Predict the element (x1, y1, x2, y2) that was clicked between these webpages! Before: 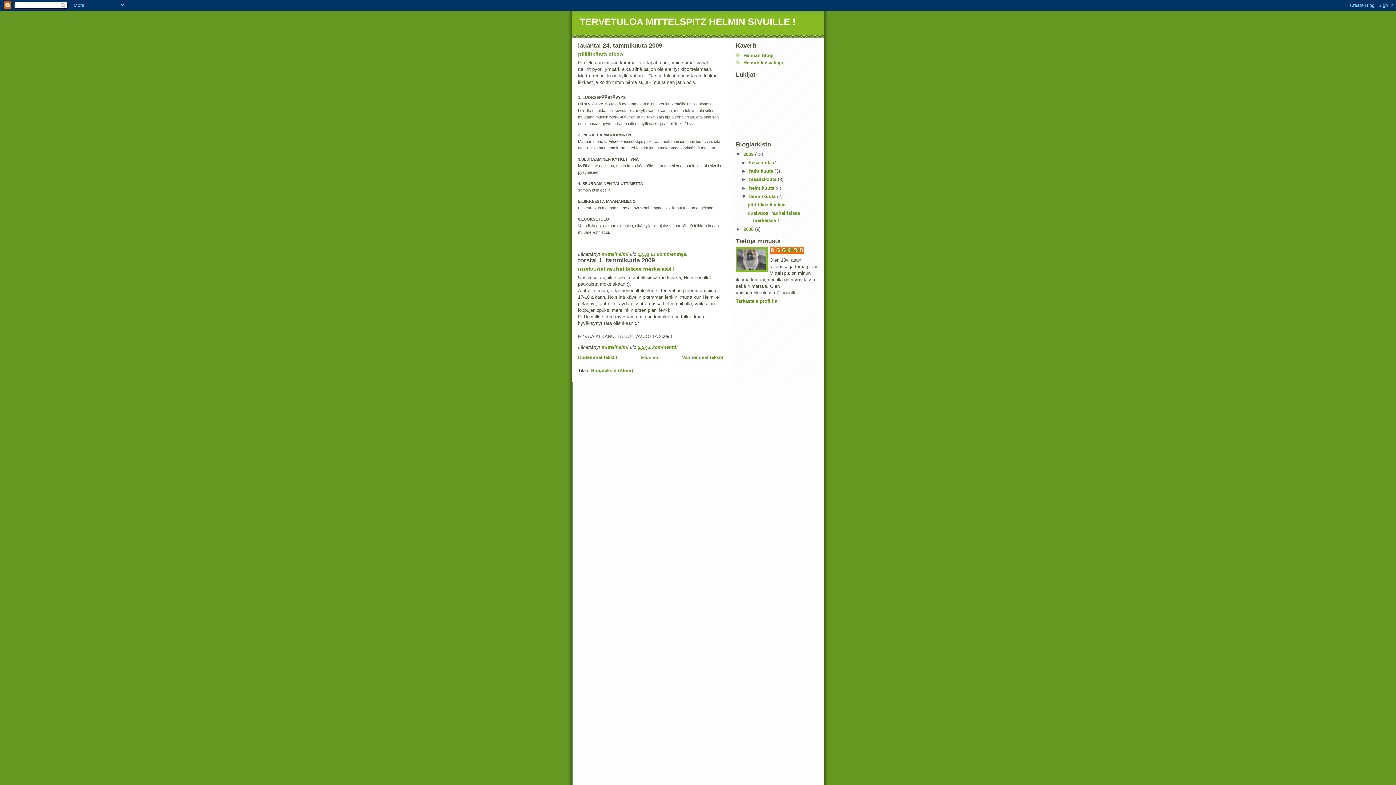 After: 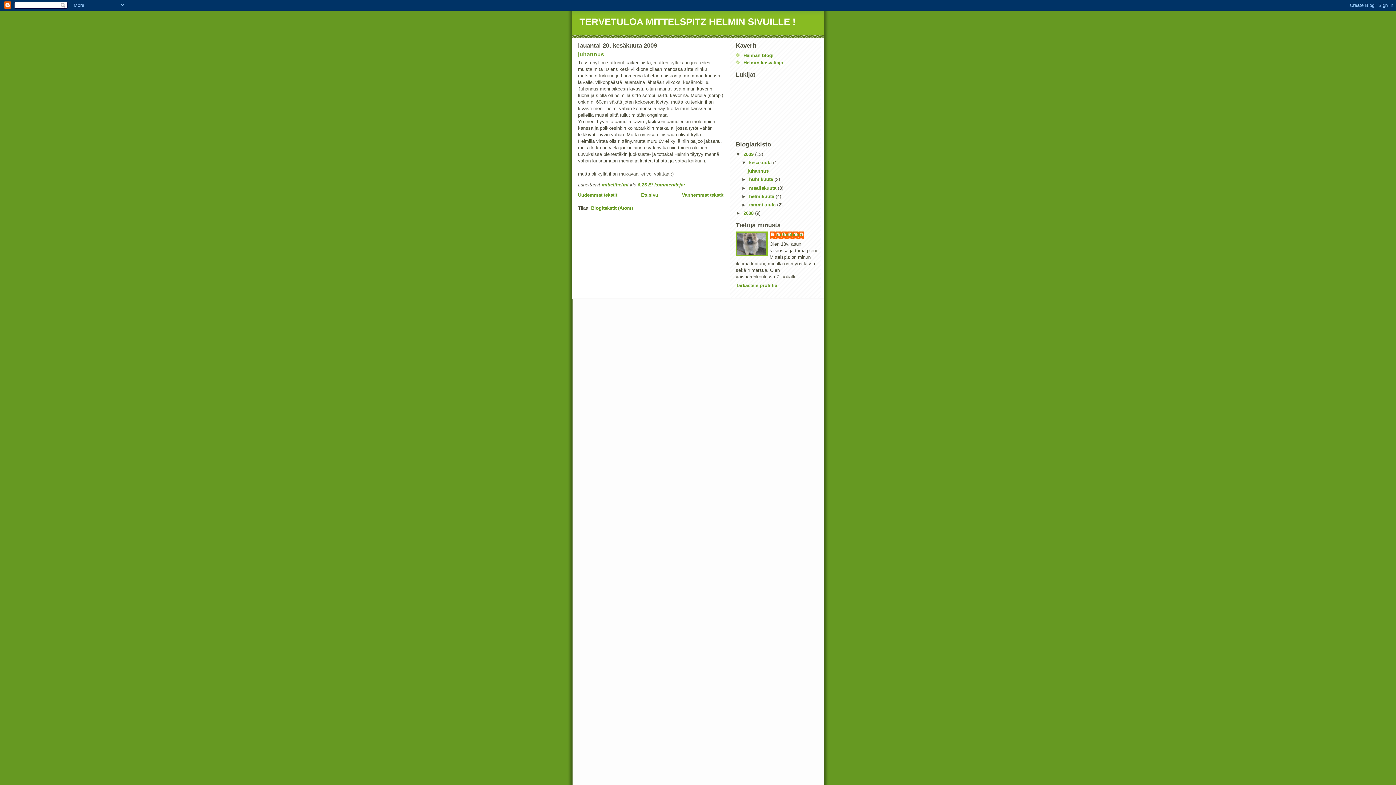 Action: bbox: (749, 159, 773, 165) label: kesäkuuta 